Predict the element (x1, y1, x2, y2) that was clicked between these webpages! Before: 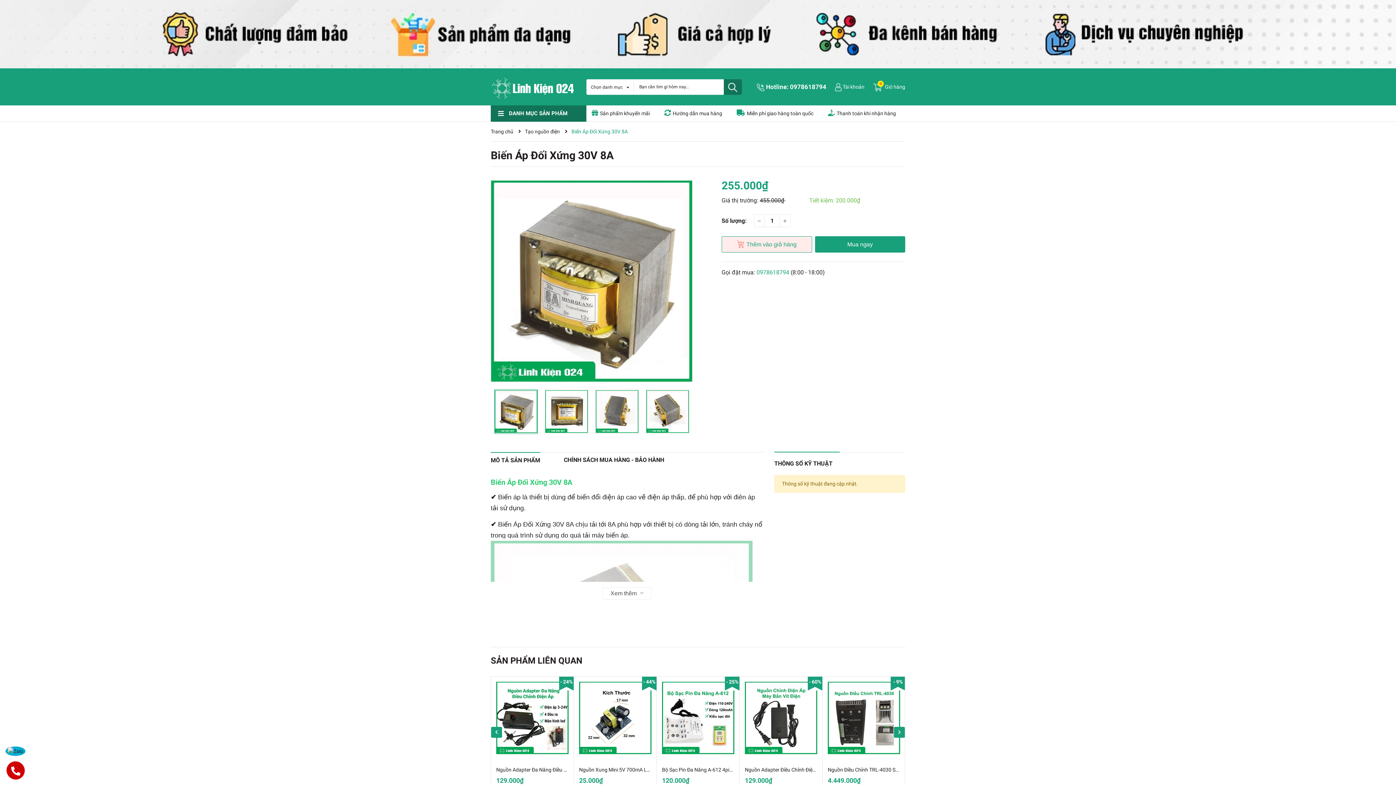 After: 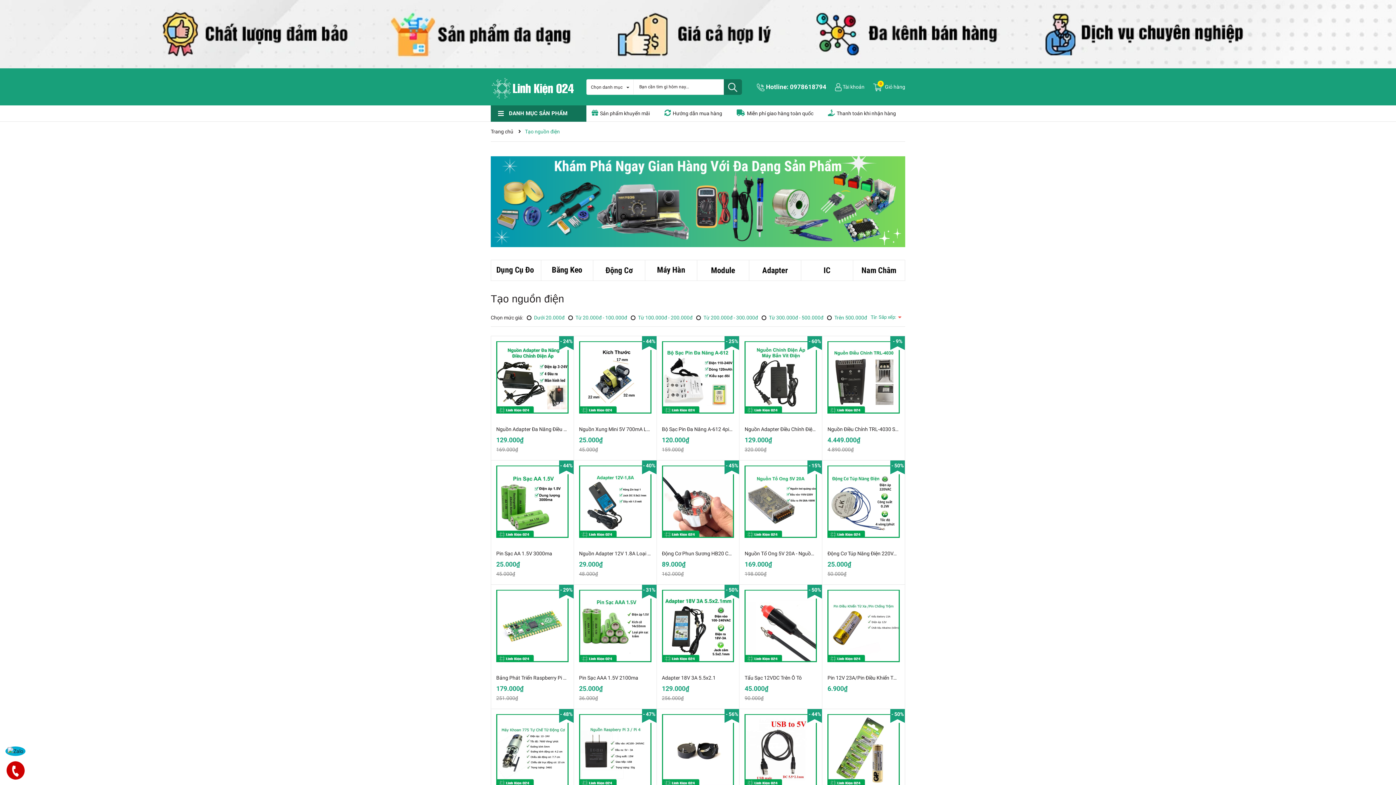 Action: label: Tạo nguồn điện bbox: (525, 128, 560, 134)